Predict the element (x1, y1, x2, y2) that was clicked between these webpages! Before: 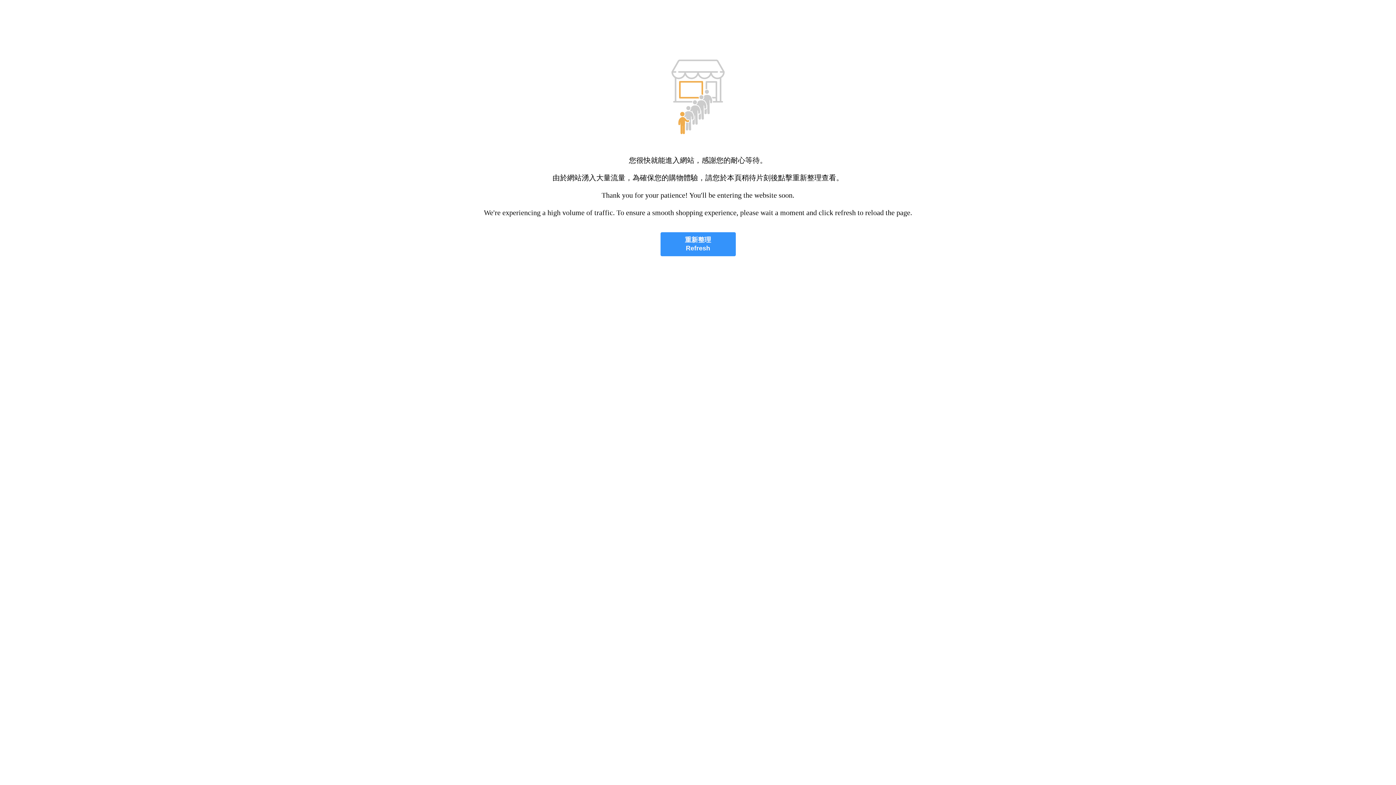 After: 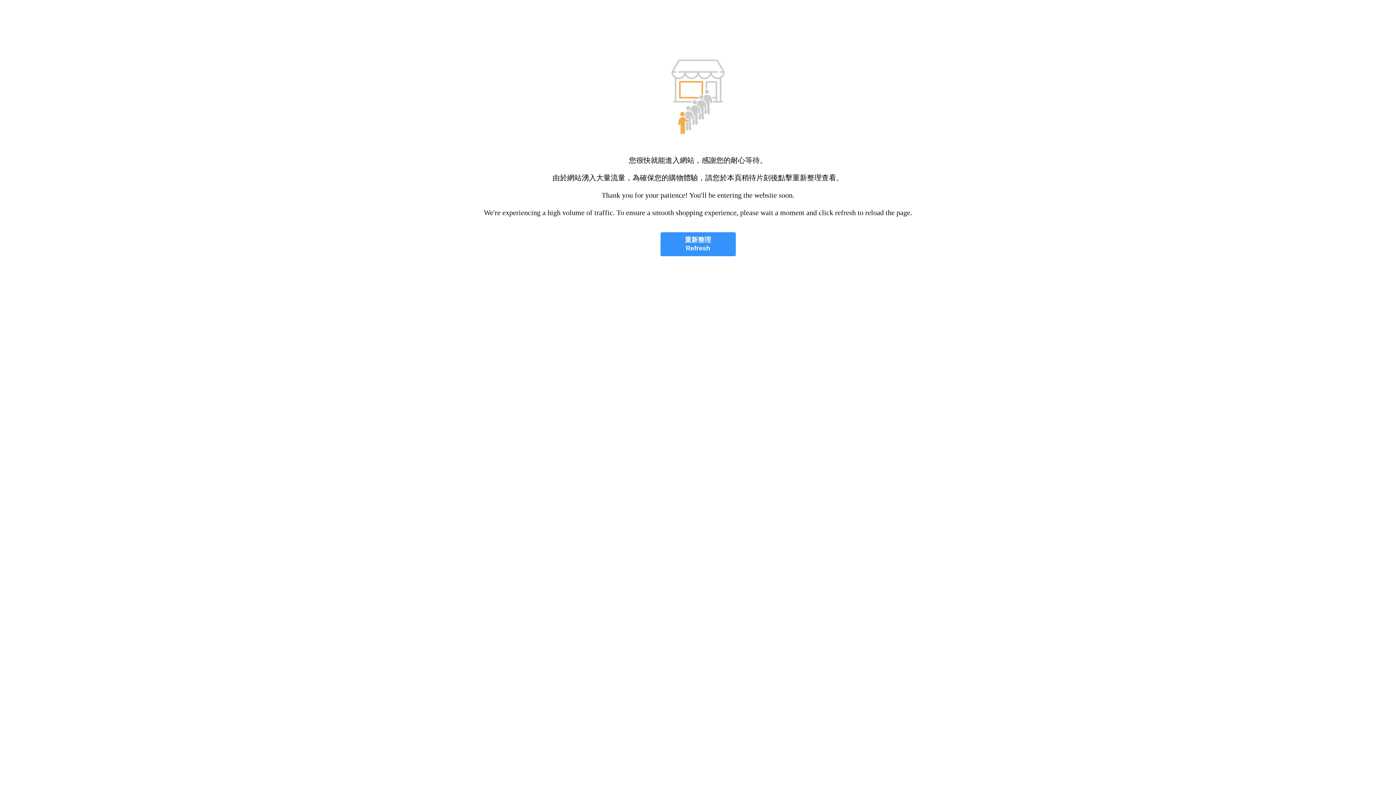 Action: bbox: (660, 232, 735, 256) label: 重新整理
Refresh